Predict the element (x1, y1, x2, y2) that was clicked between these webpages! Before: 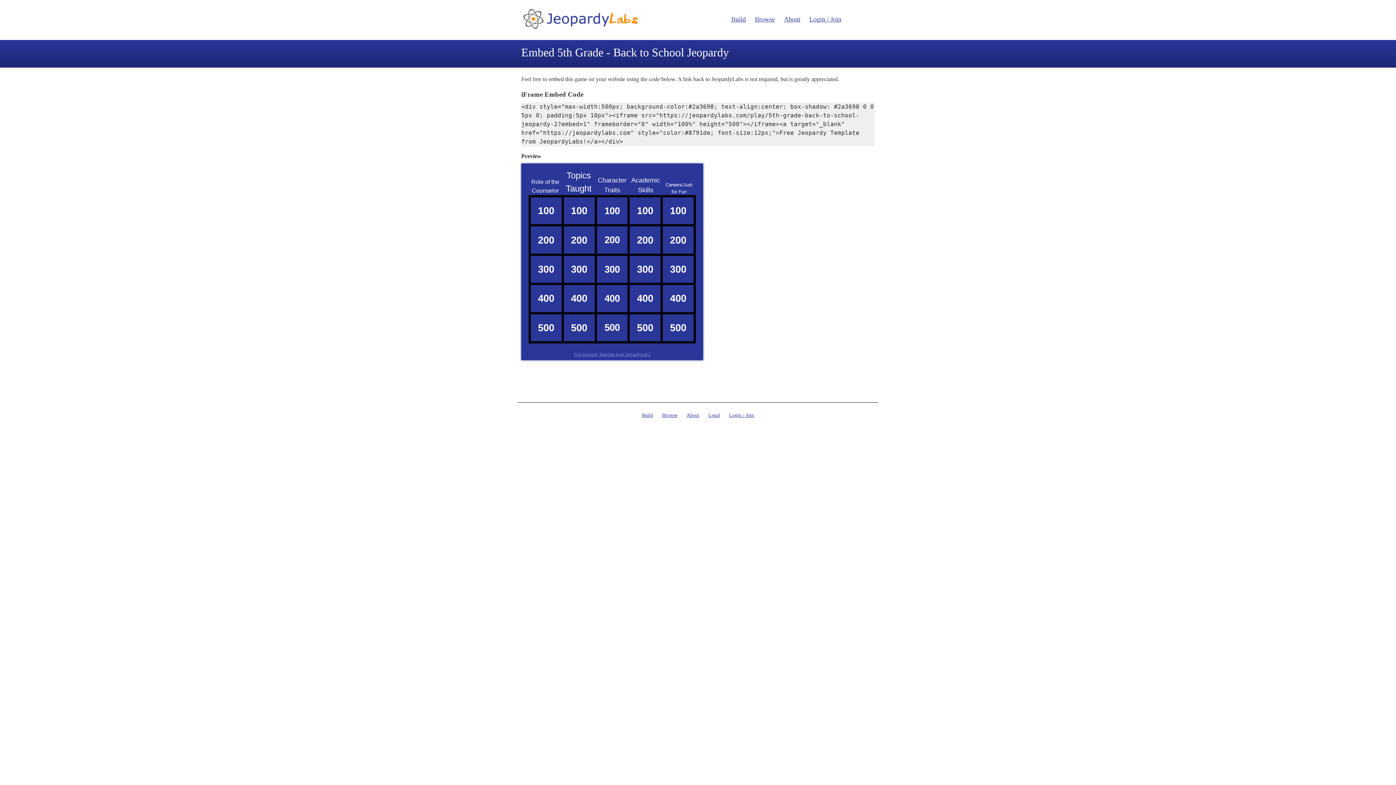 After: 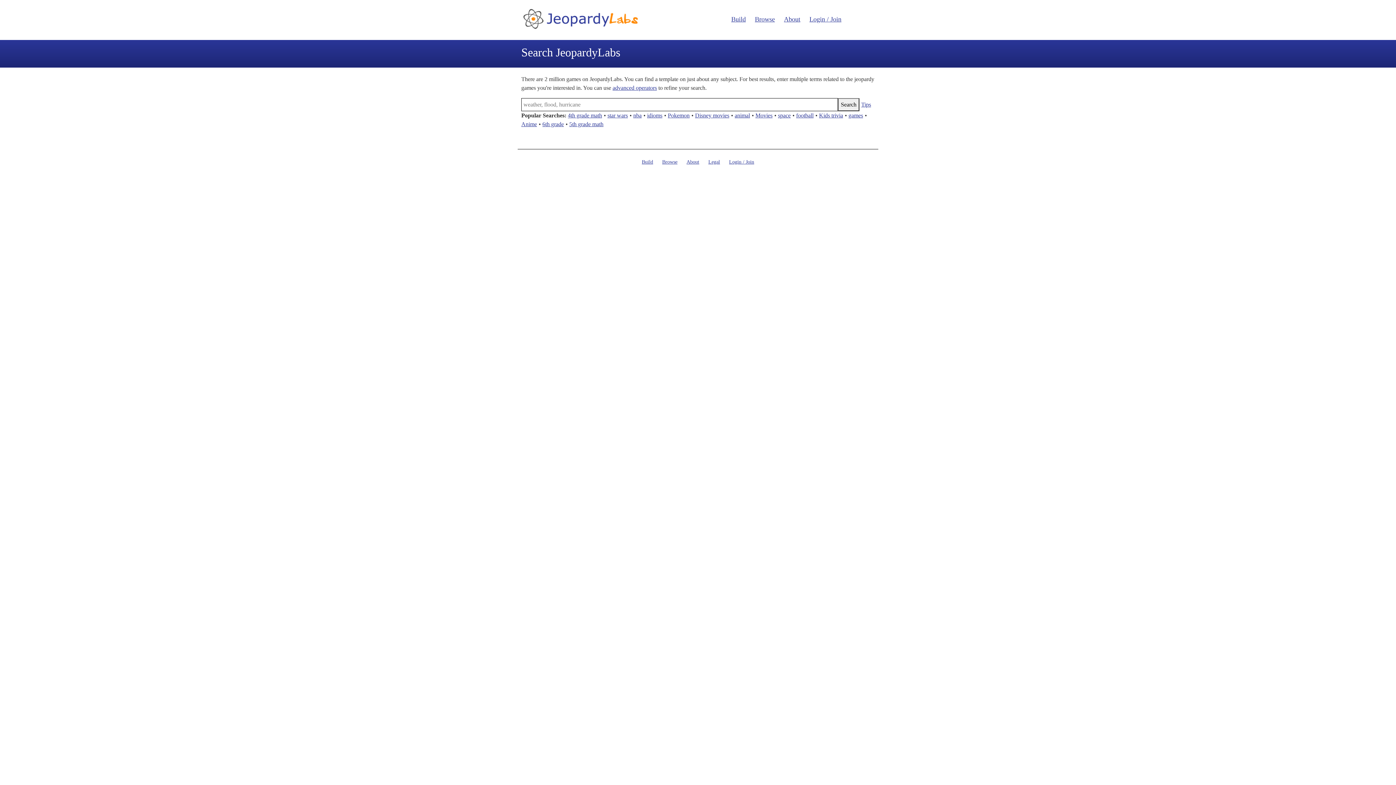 Action: label: Browse bbox: (755, 15, 775, 22)